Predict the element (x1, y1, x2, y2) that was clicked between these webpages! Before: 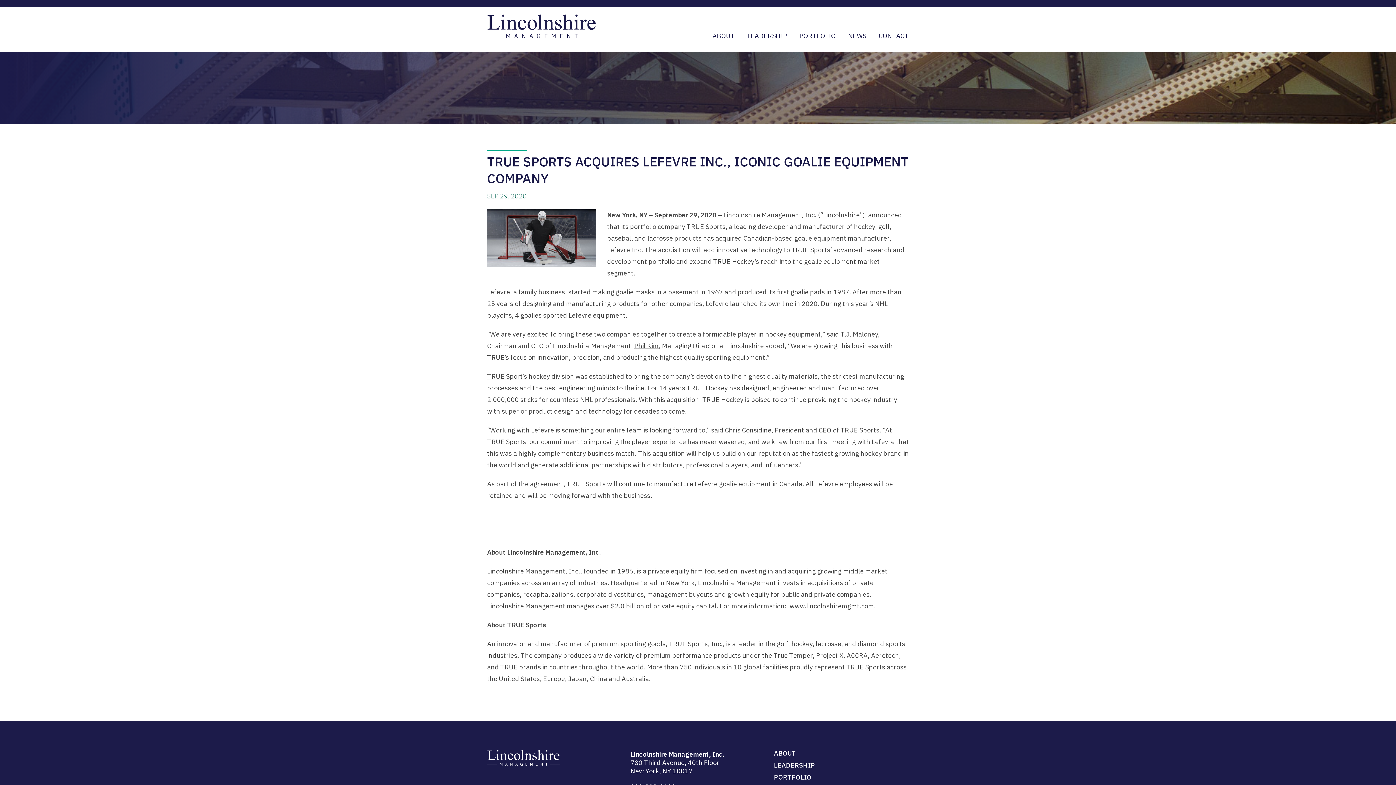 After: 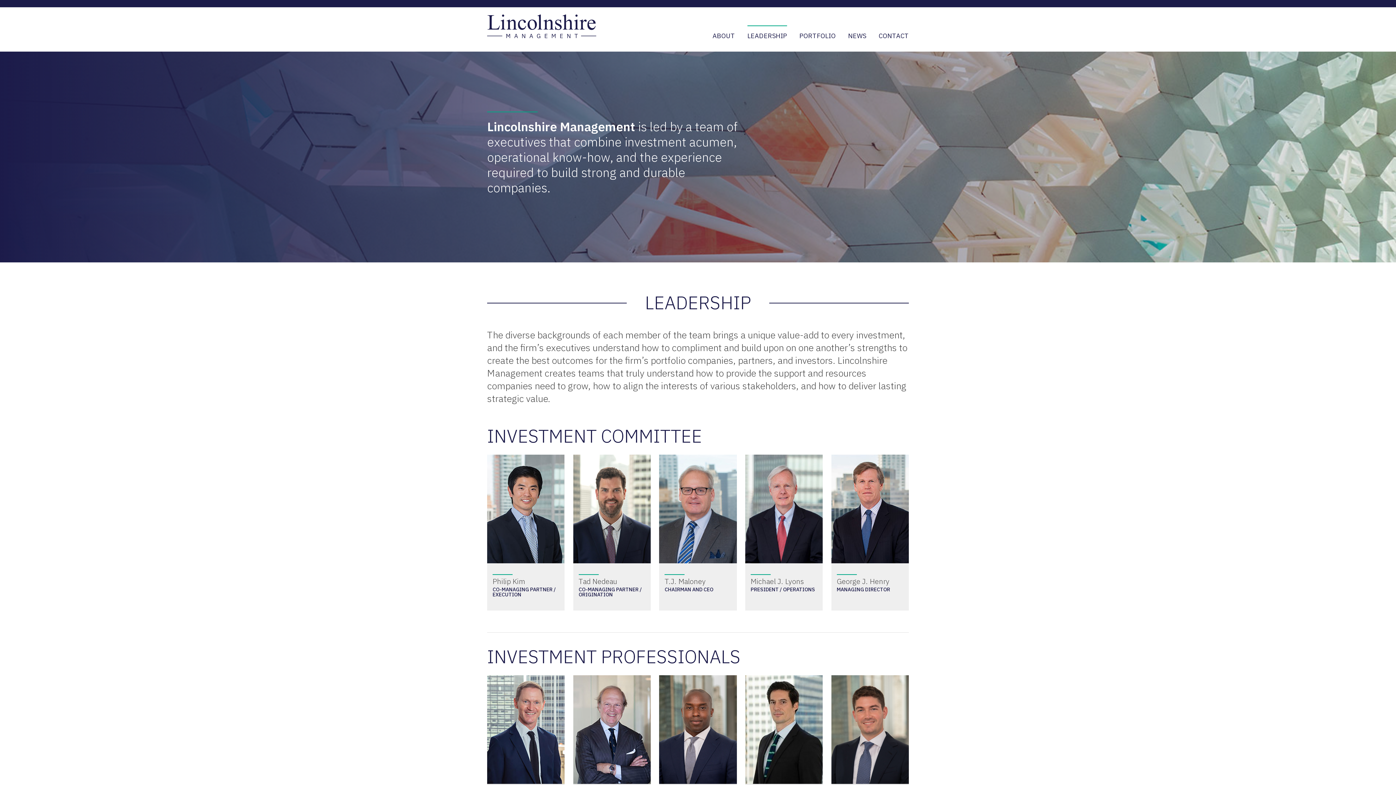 Action: bbox: (774, 761, 815, 769) label: LEADERSHIP